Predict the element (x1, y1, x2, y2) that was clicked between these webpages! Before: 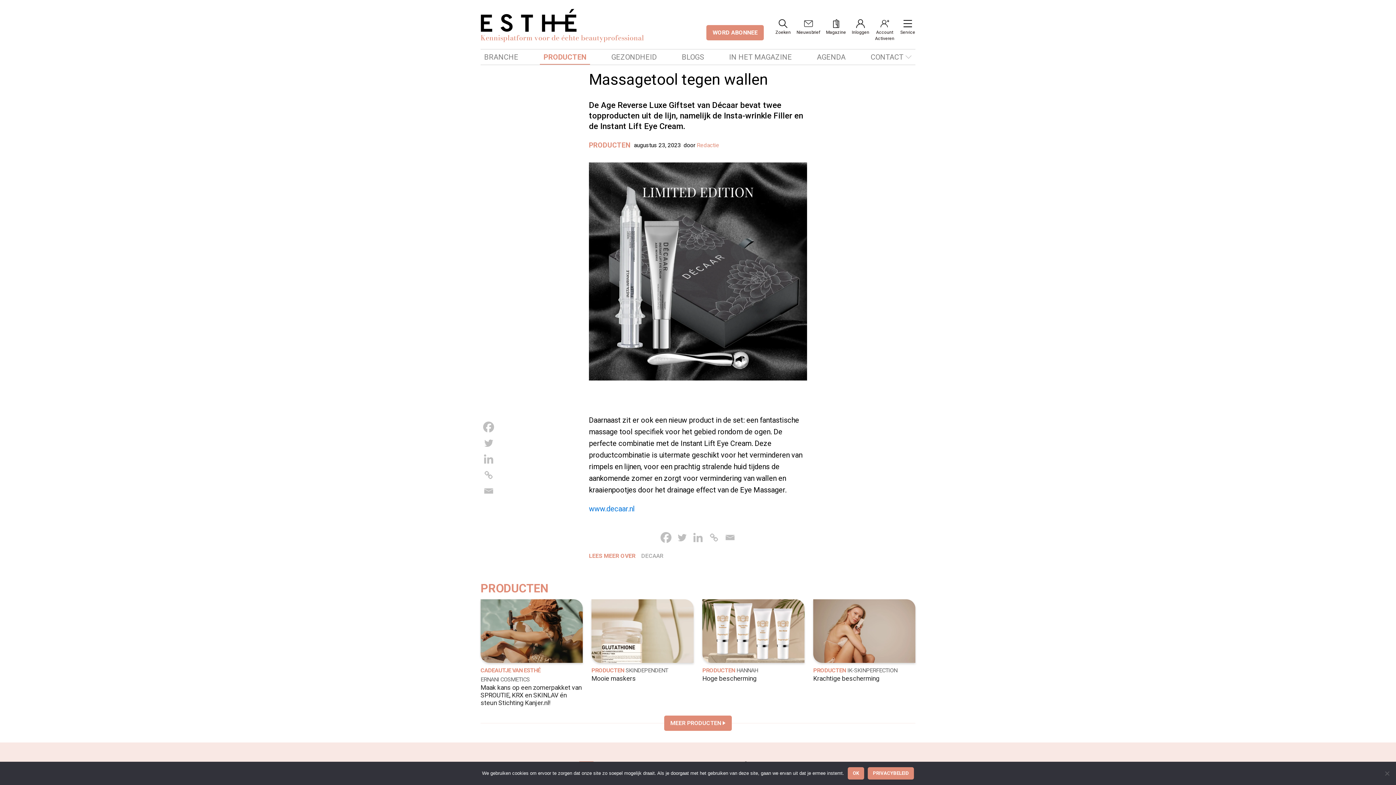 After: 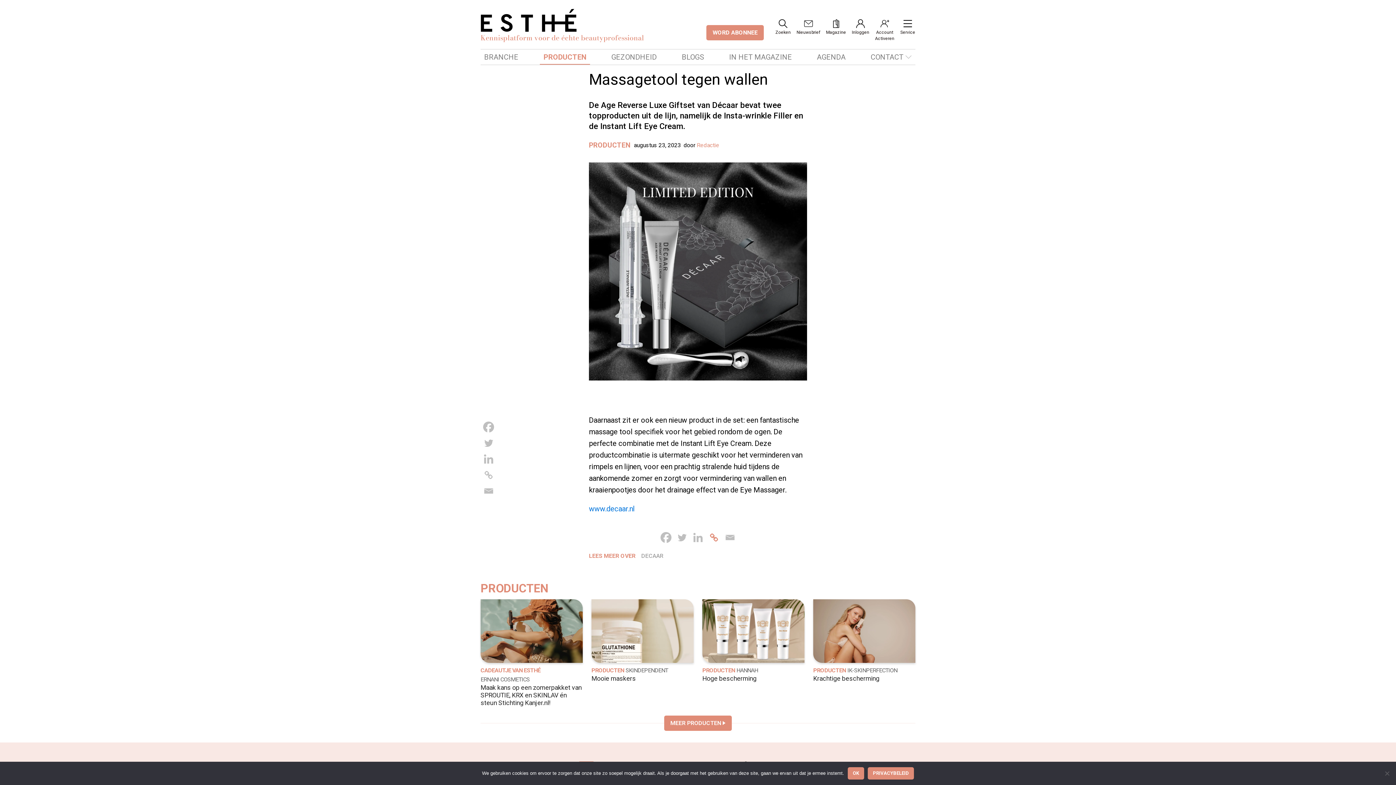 Action: label: Copy Link bbox: (706, 530, 721, 544)